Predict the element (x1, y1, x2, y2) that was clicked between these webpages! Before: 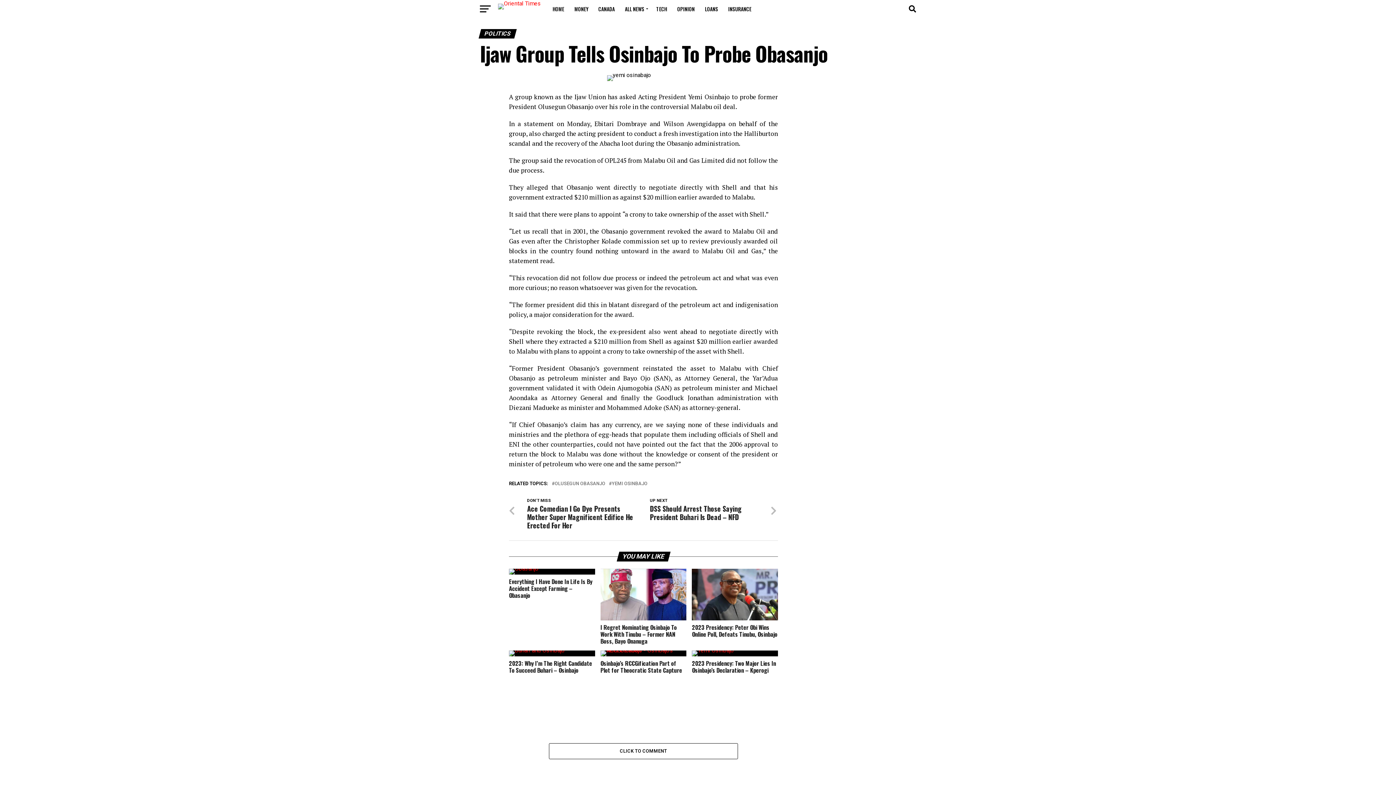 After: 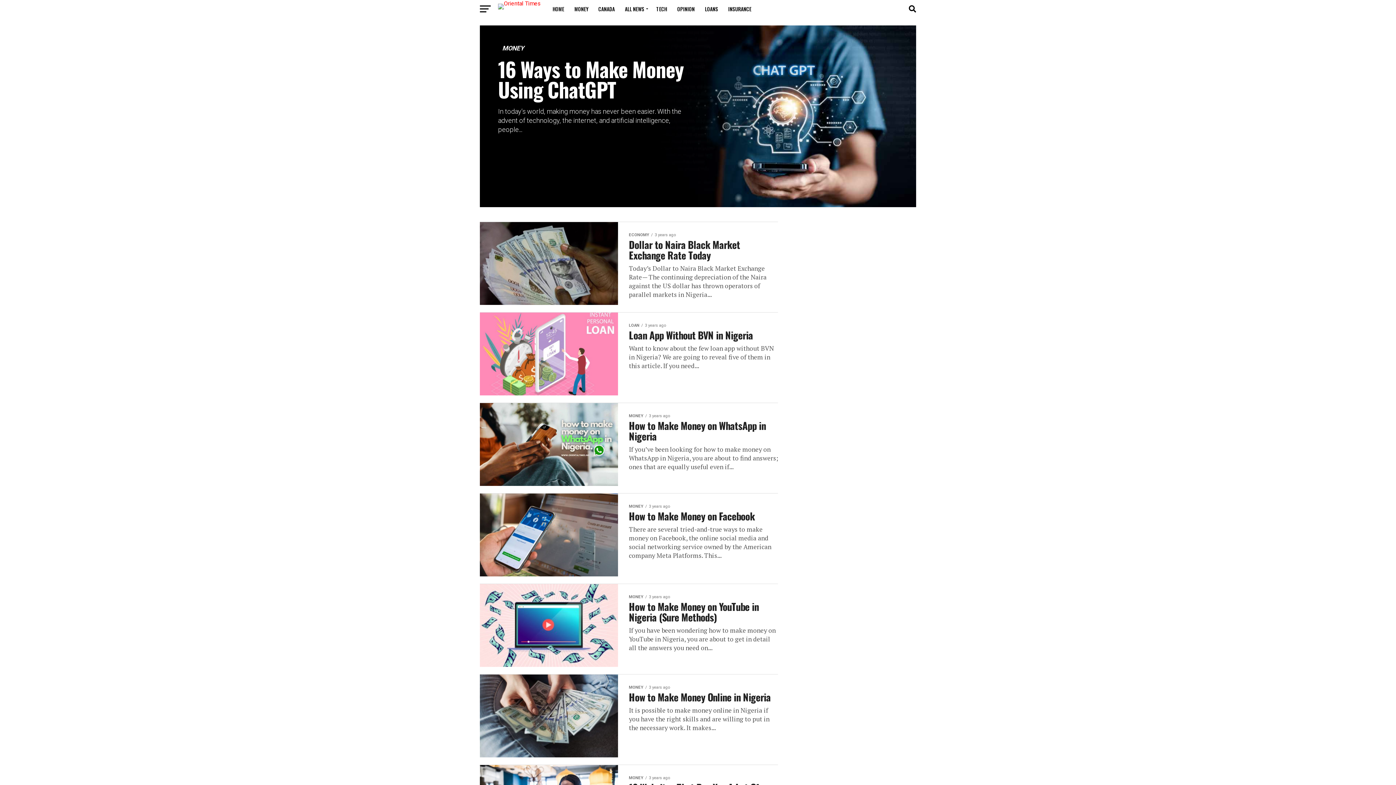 Action: bbox: (570, 0, 592, 18) label: MONEY